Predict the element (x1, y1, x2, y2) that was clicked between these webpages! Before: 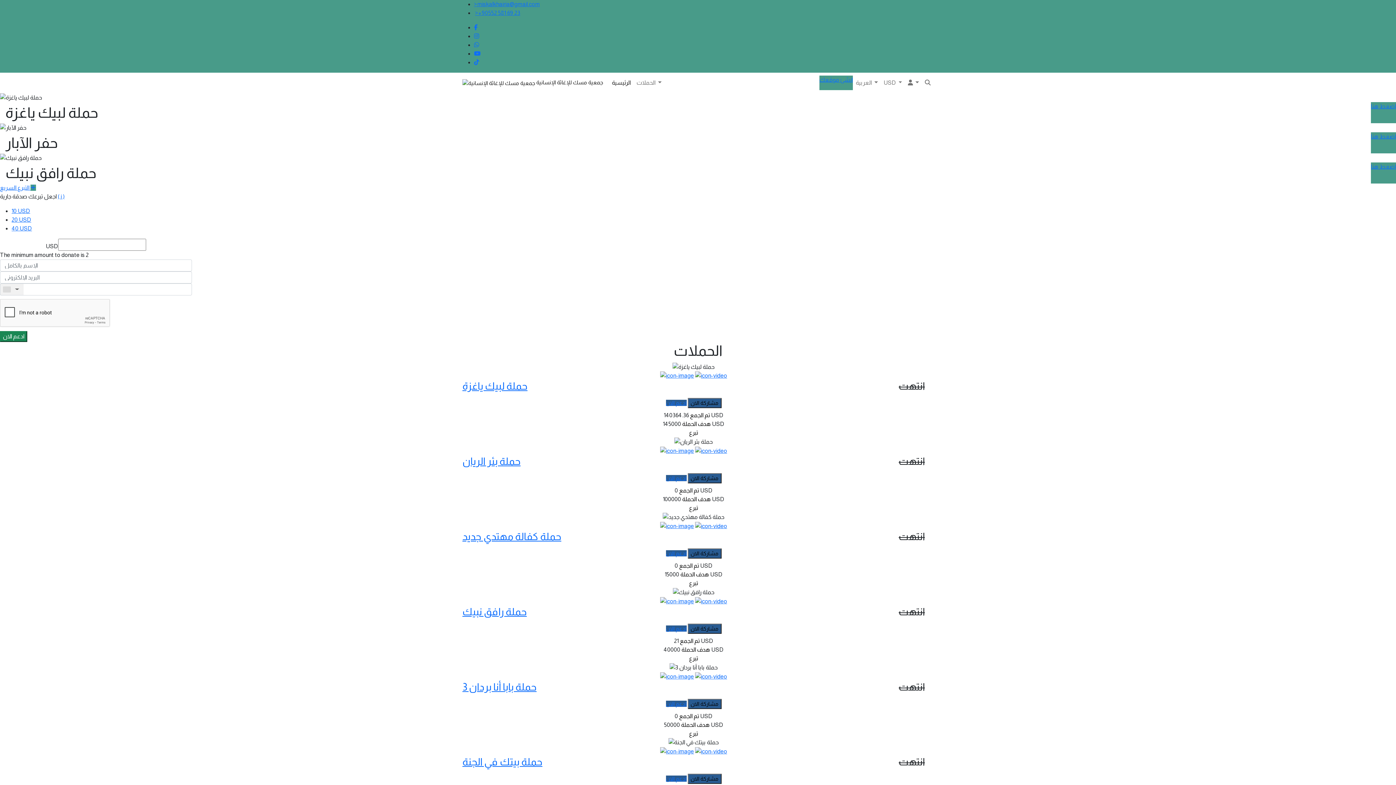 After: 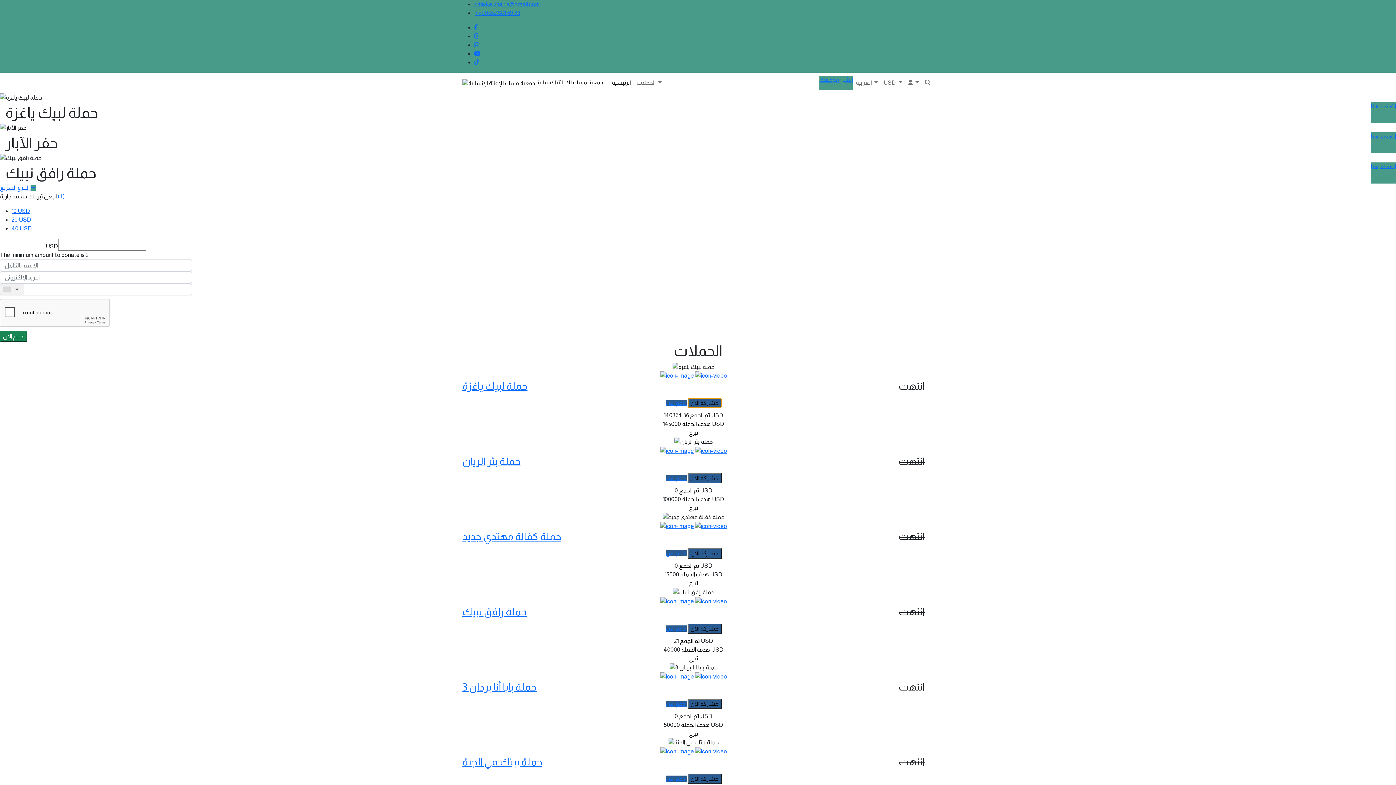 Action: bbox: (687, 398, 721, 408) label: مشاركة الان